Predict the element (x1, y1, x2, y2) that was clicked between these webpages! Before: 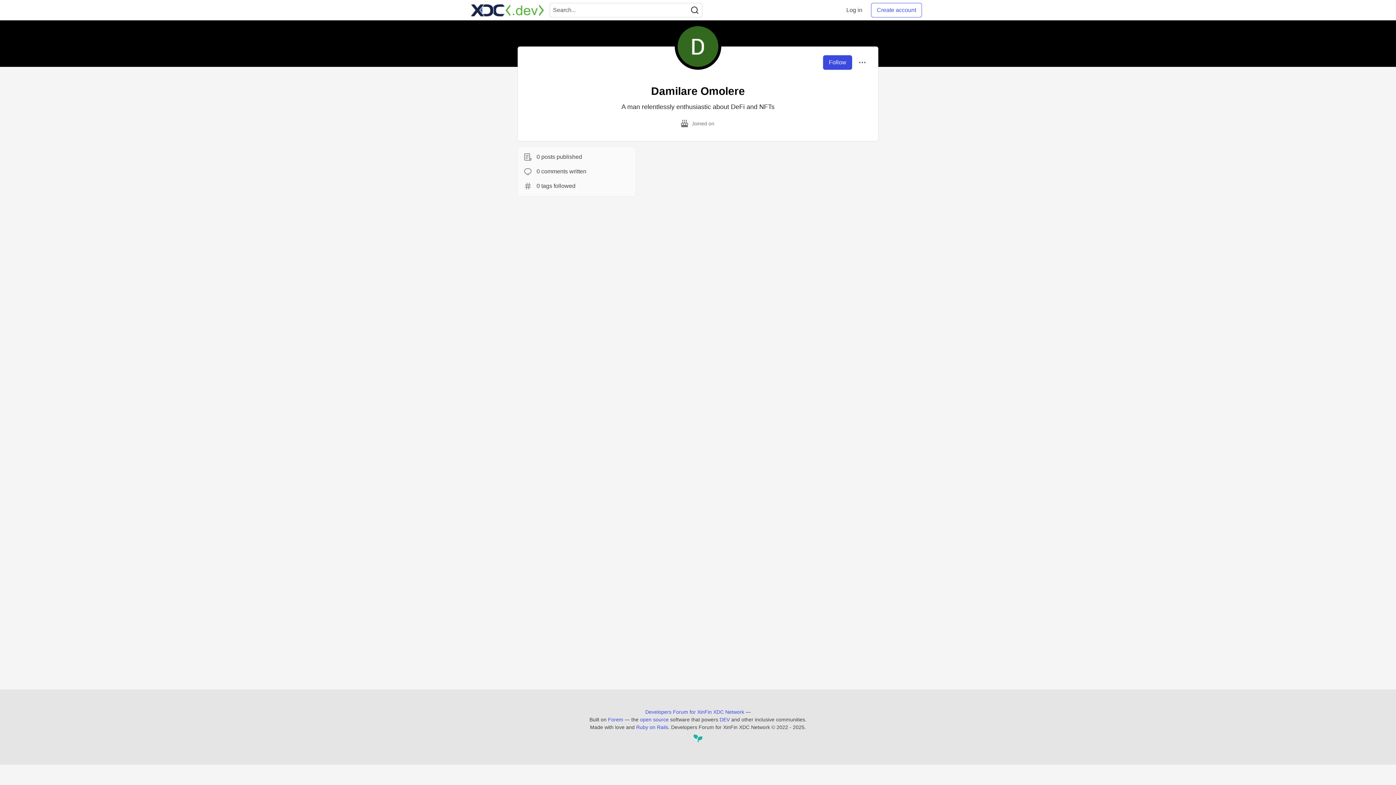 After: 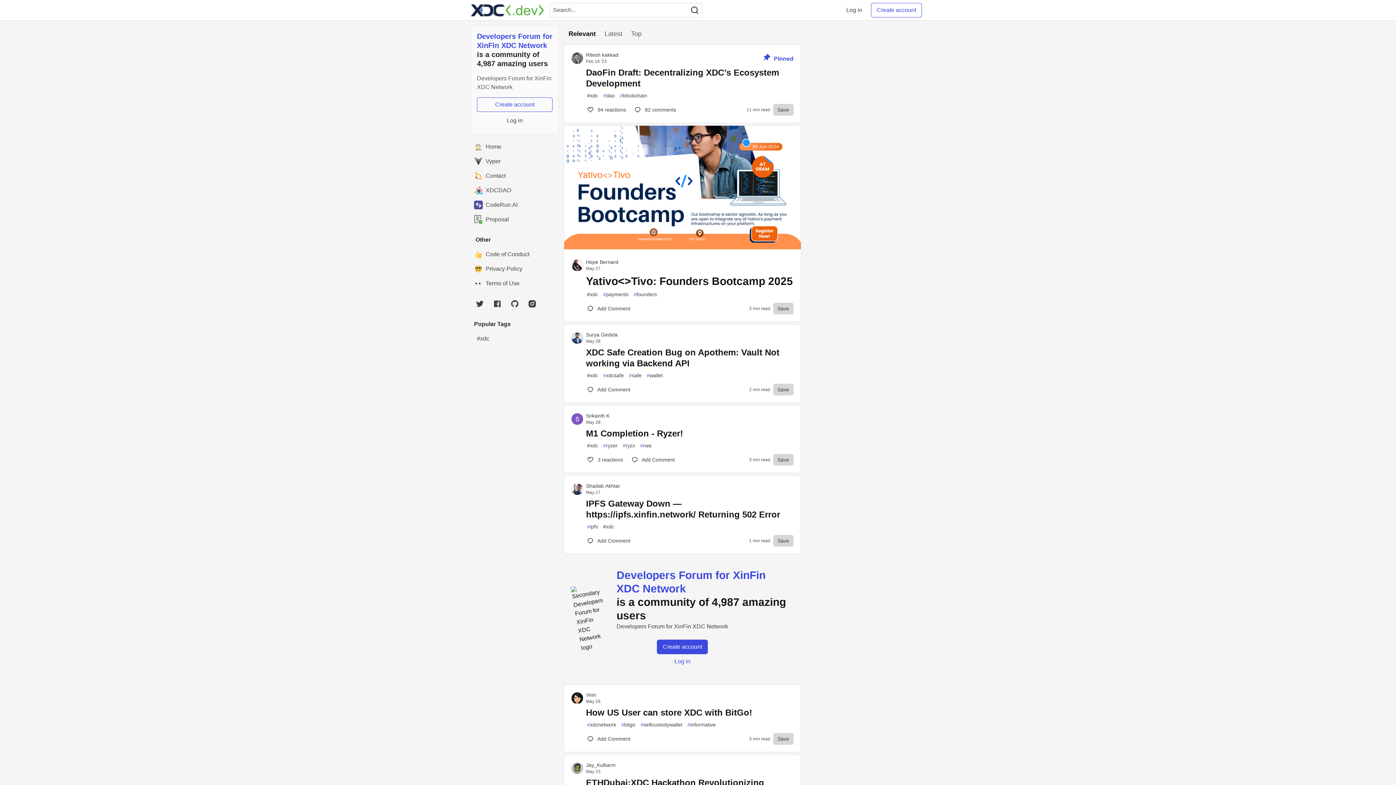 Action: bbox: (471, 2, 544, 17) label: Developers Forum for XinFin XDC Network Home